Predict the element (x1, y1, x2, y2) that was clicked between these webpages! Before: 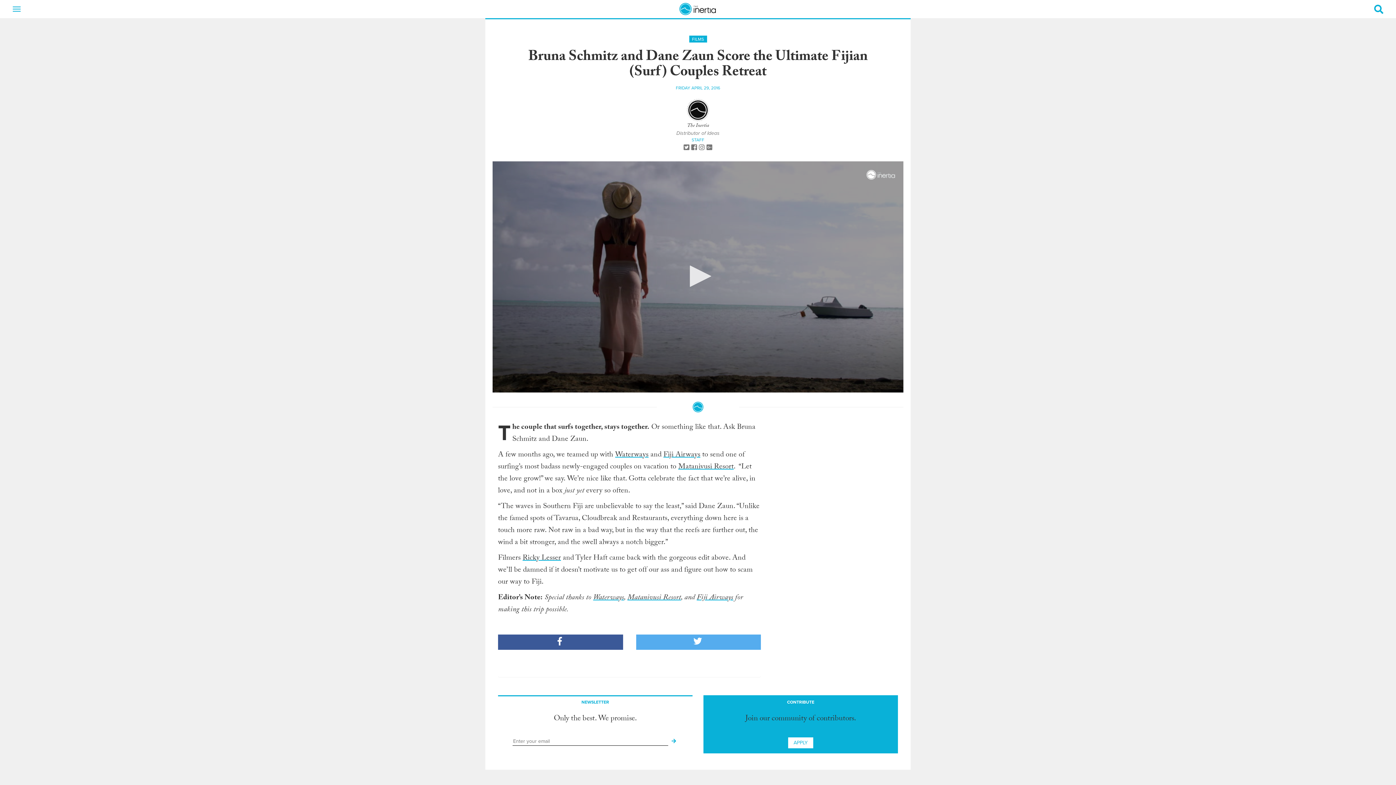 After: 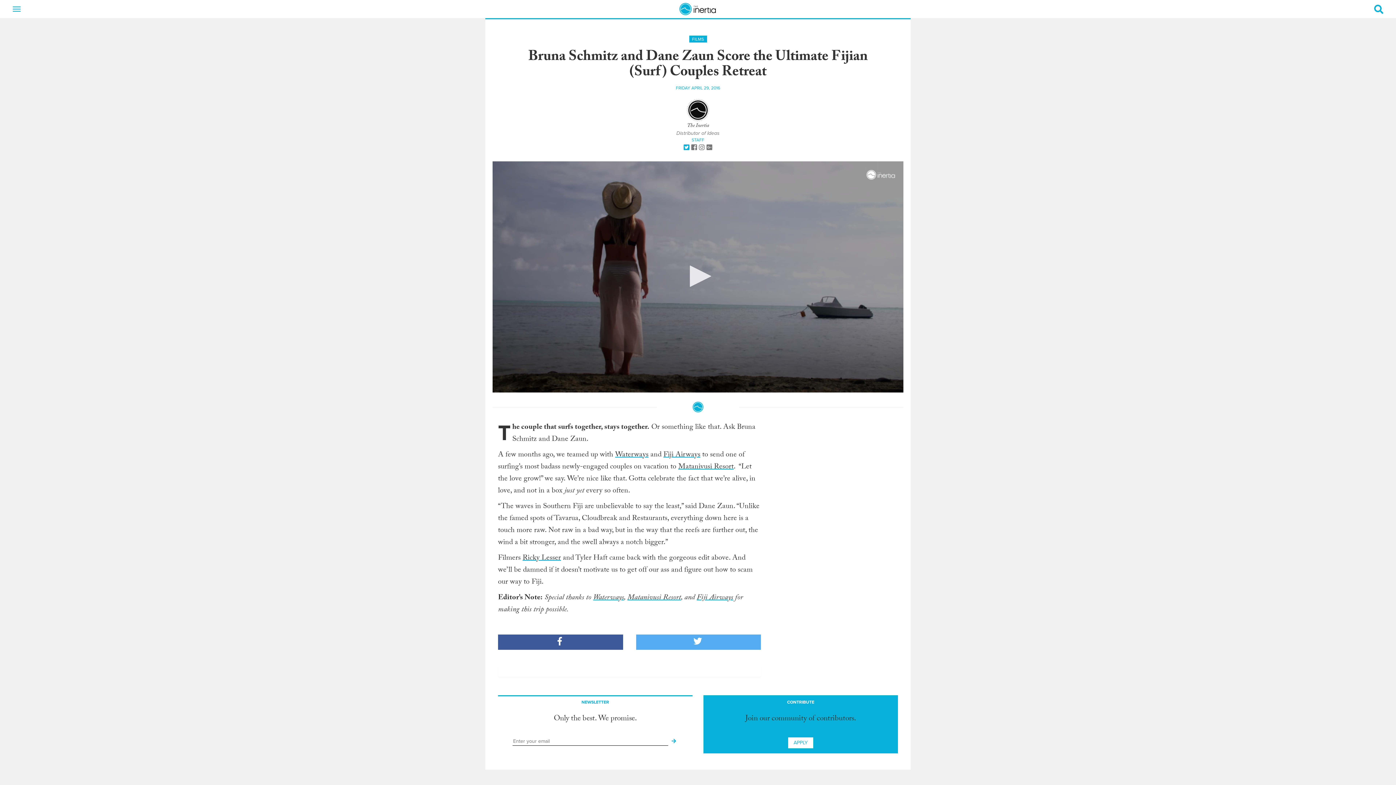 Action: label:   bbox: (683, 143, 691, 151)